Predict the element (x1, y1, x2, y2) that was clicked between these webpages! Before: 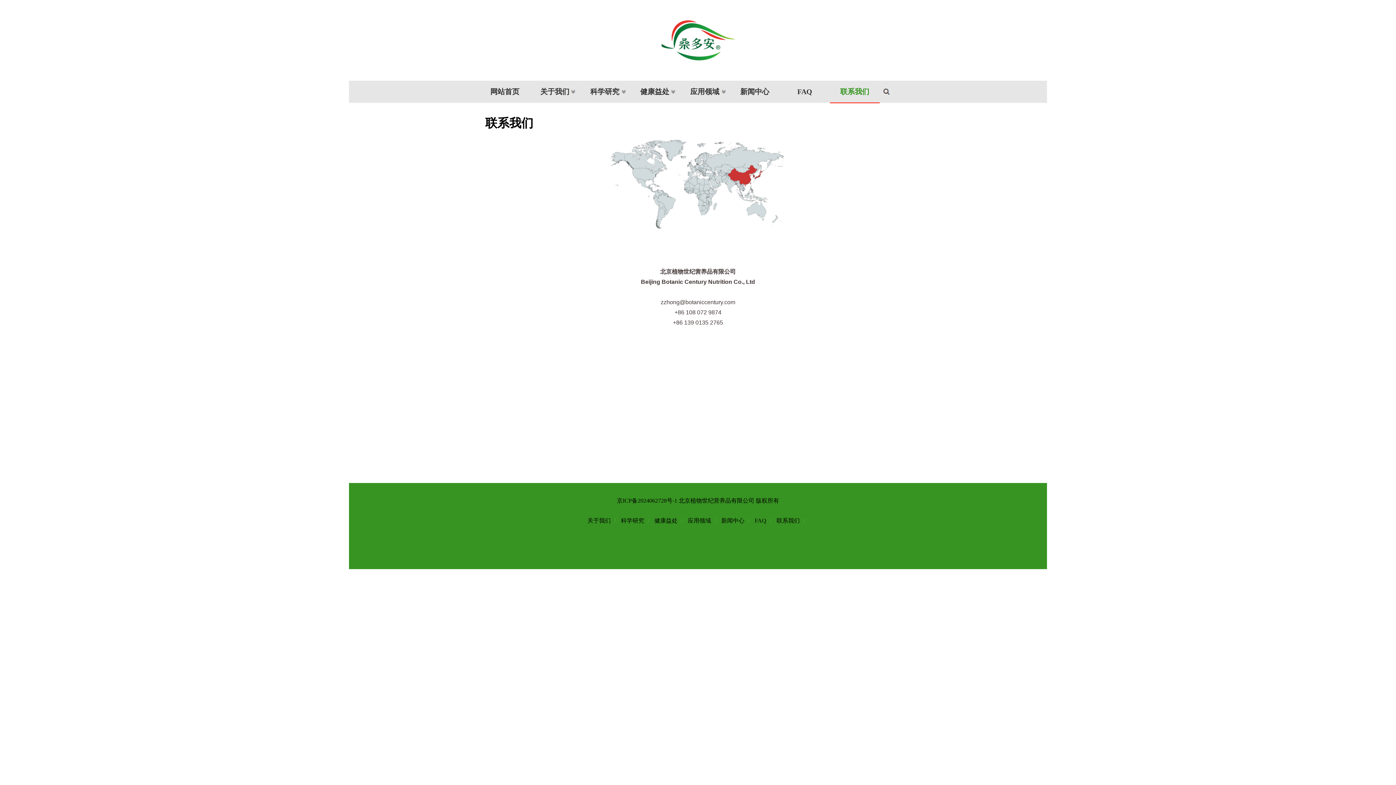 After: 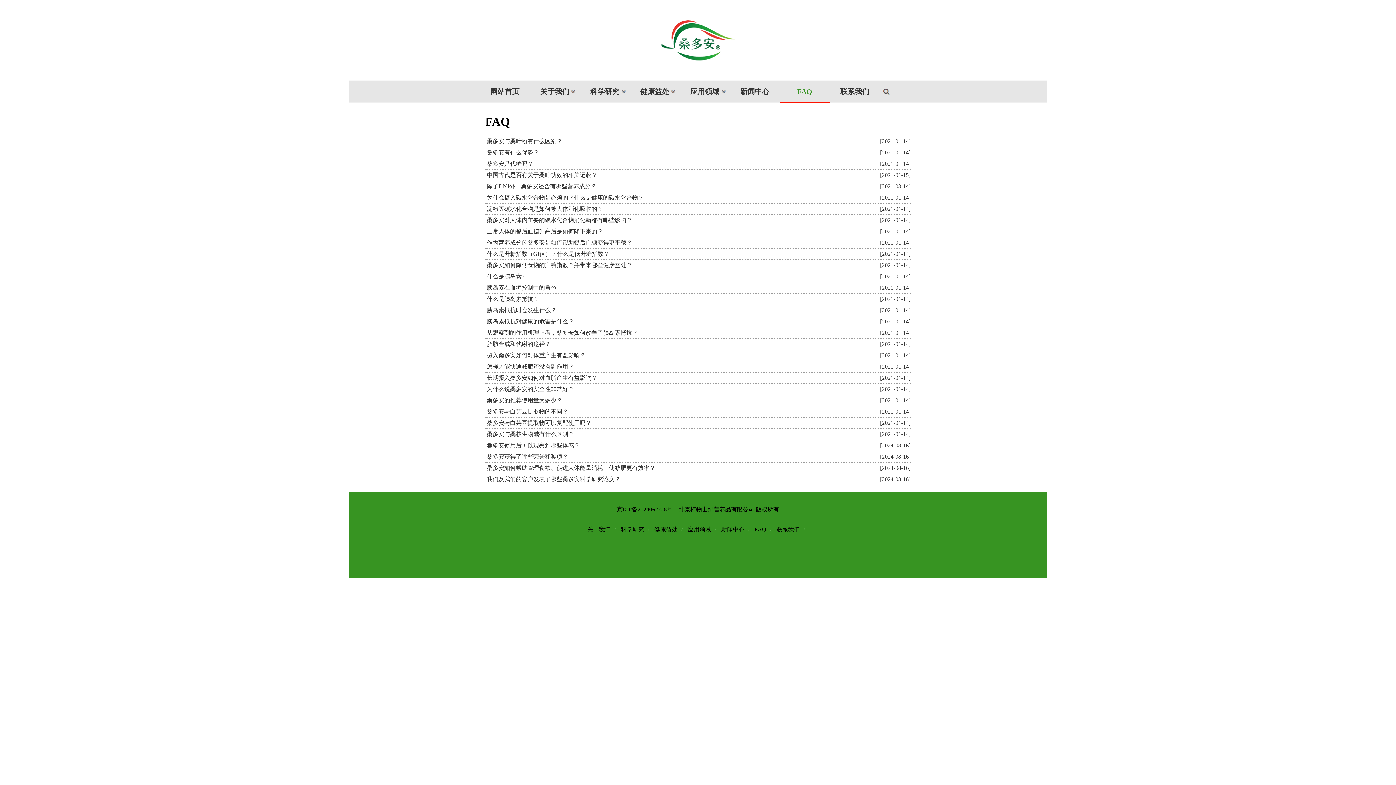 Action: bbox: (754, 517, 766, 524) label: FAQ